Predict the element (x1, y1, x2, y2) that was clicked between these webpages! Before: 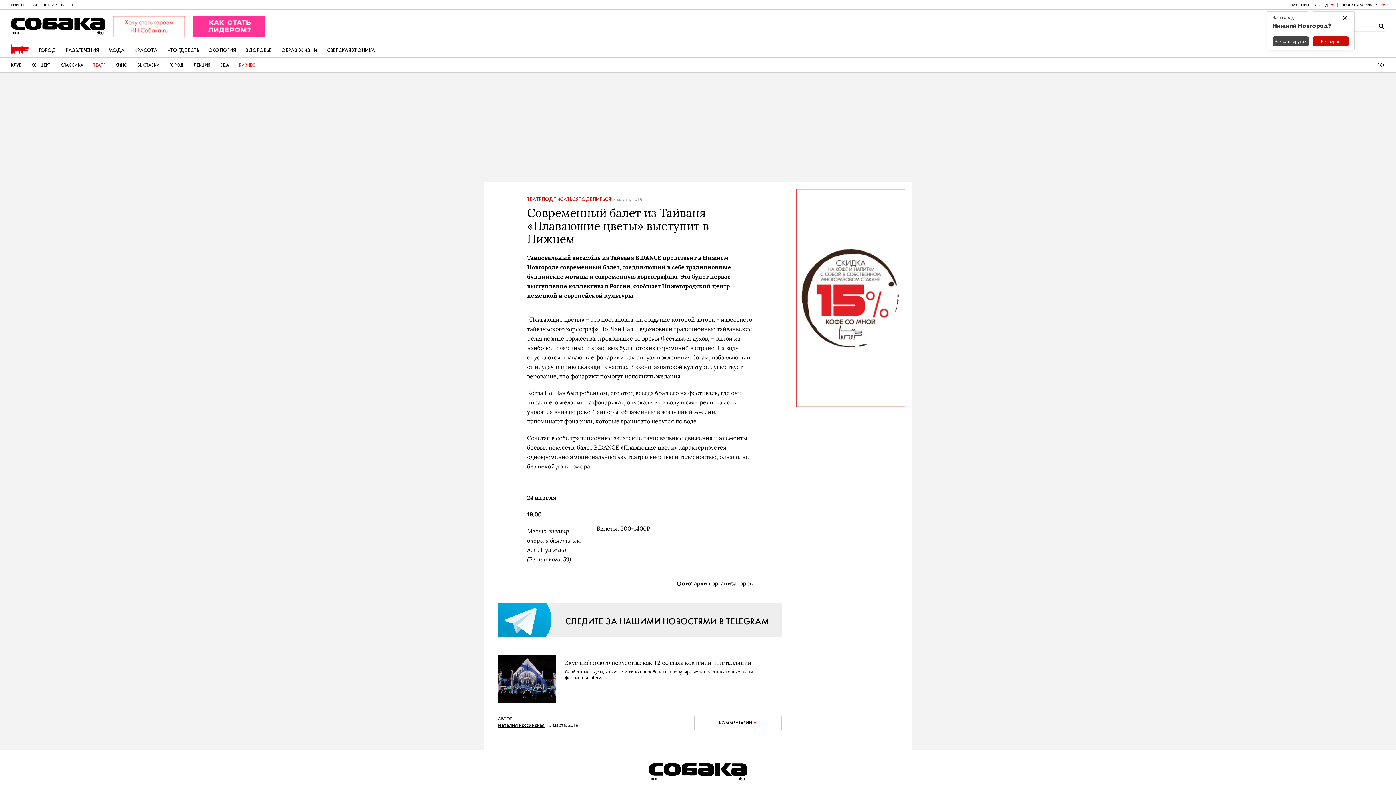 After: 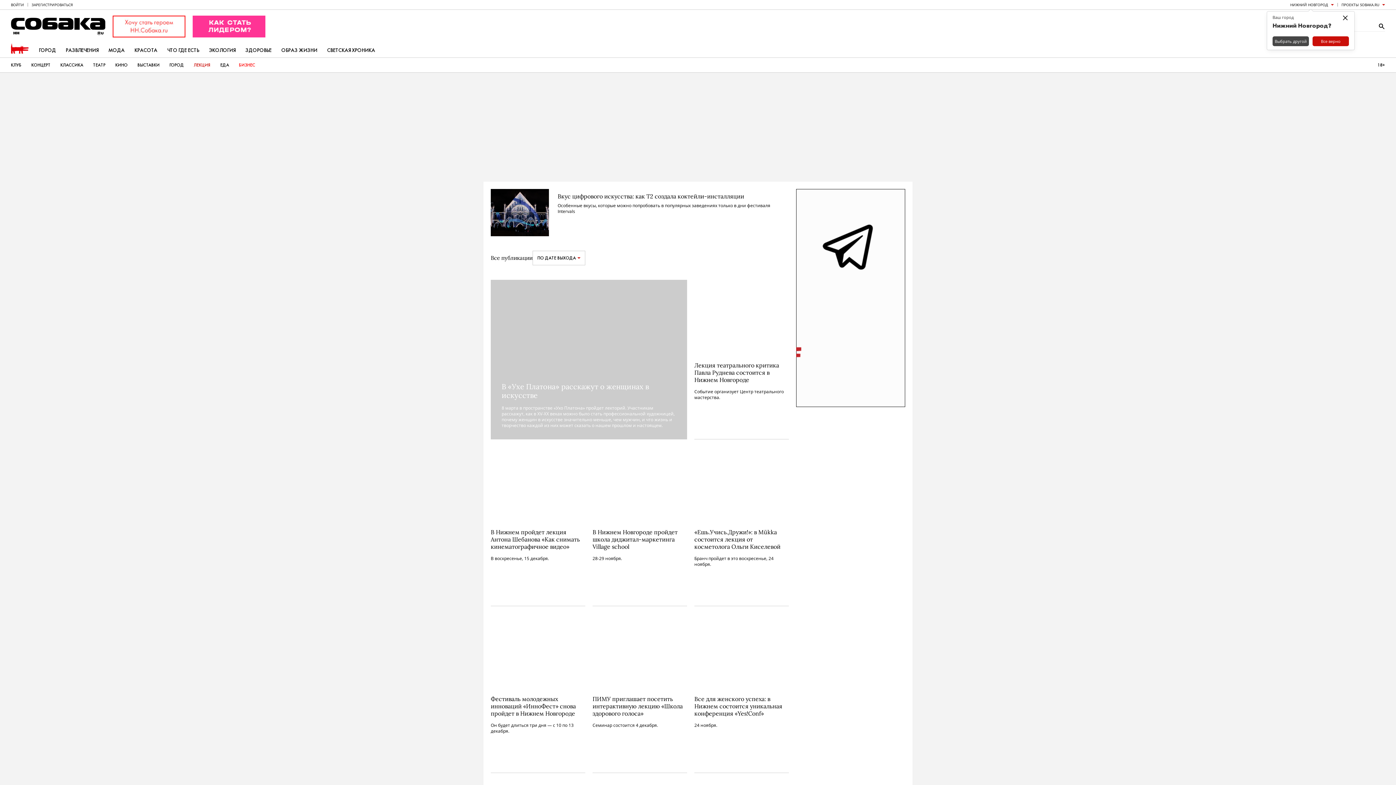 Action: label: ЛЕКЦИЯ bbox: (193, 57, 210, 72)